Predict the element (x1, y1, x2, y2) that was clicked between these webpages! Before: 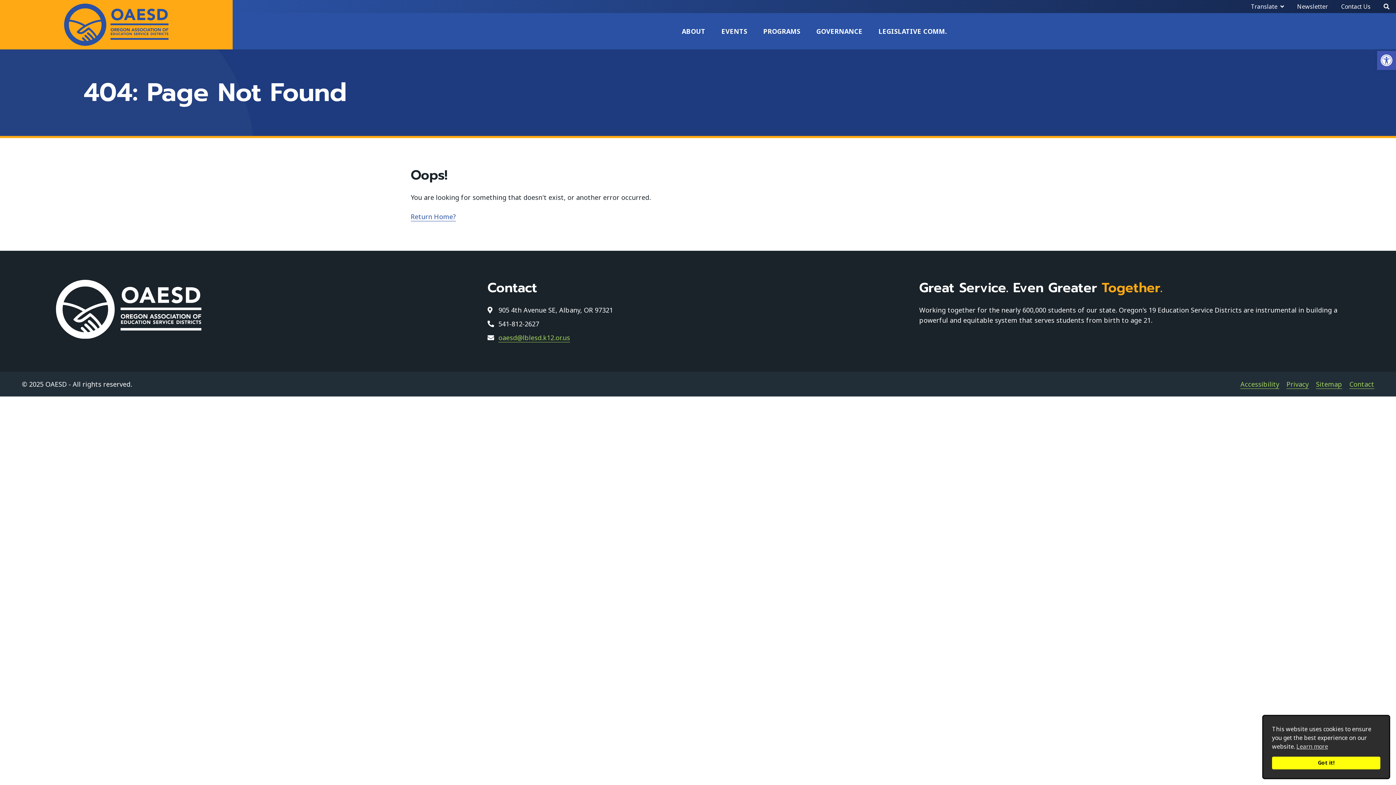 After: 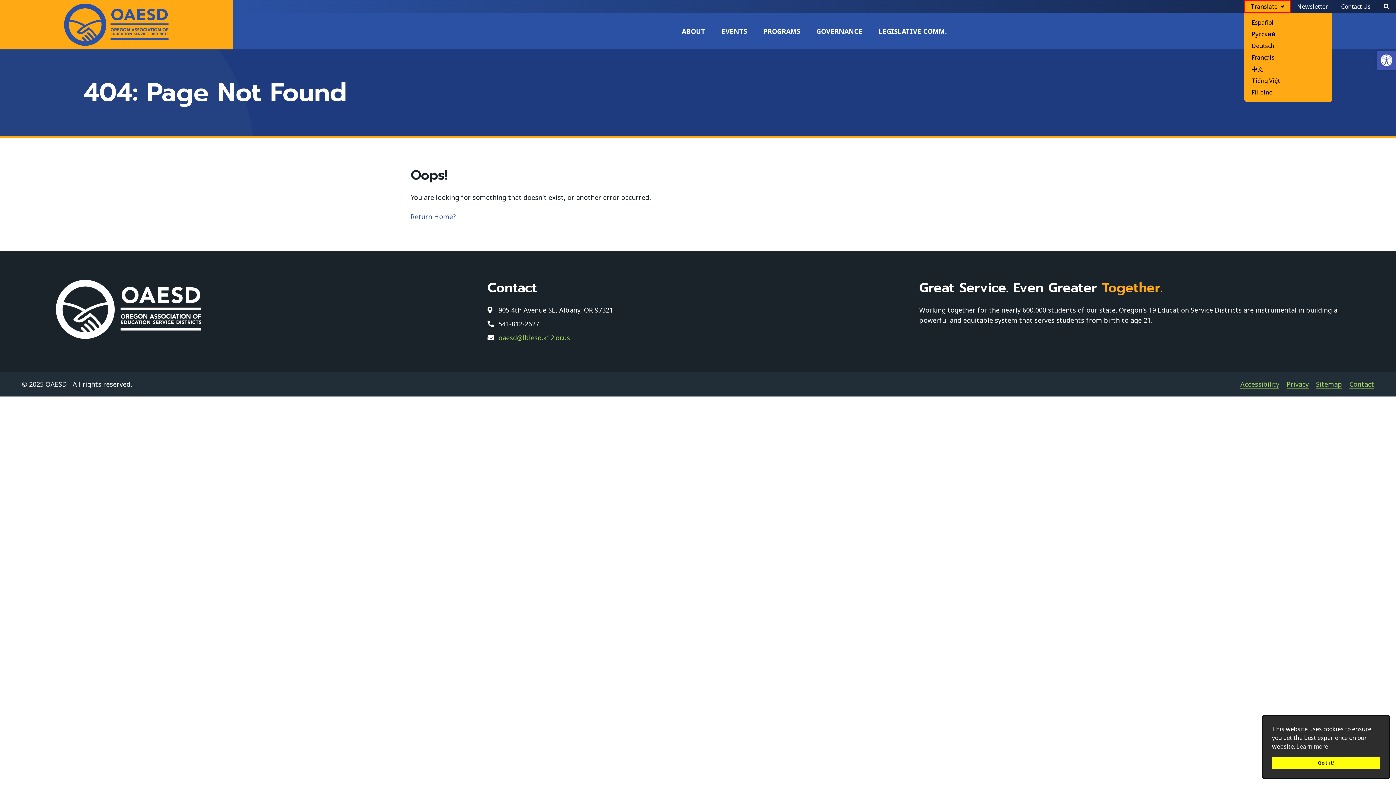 Action: label: Translate bbox: (1244, 0, 1290, 13)